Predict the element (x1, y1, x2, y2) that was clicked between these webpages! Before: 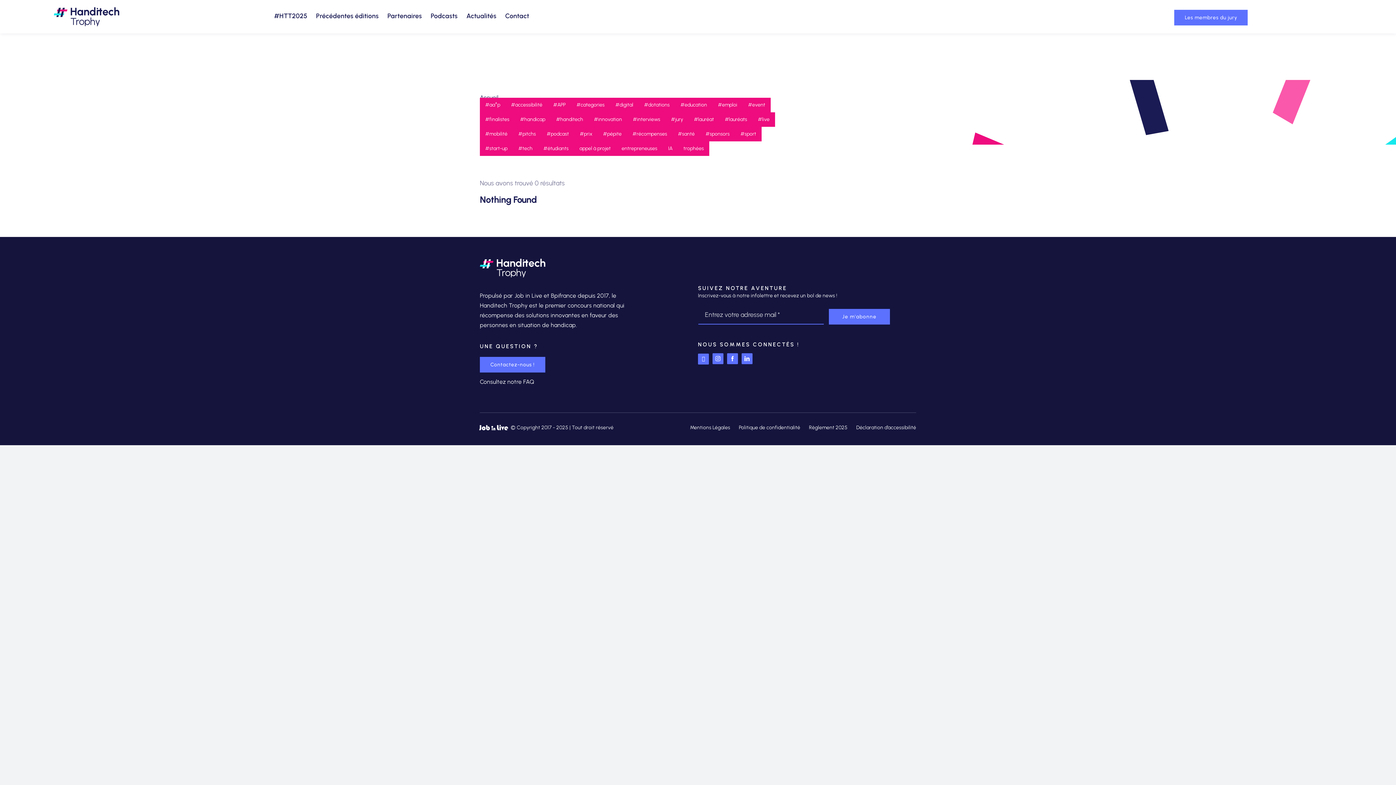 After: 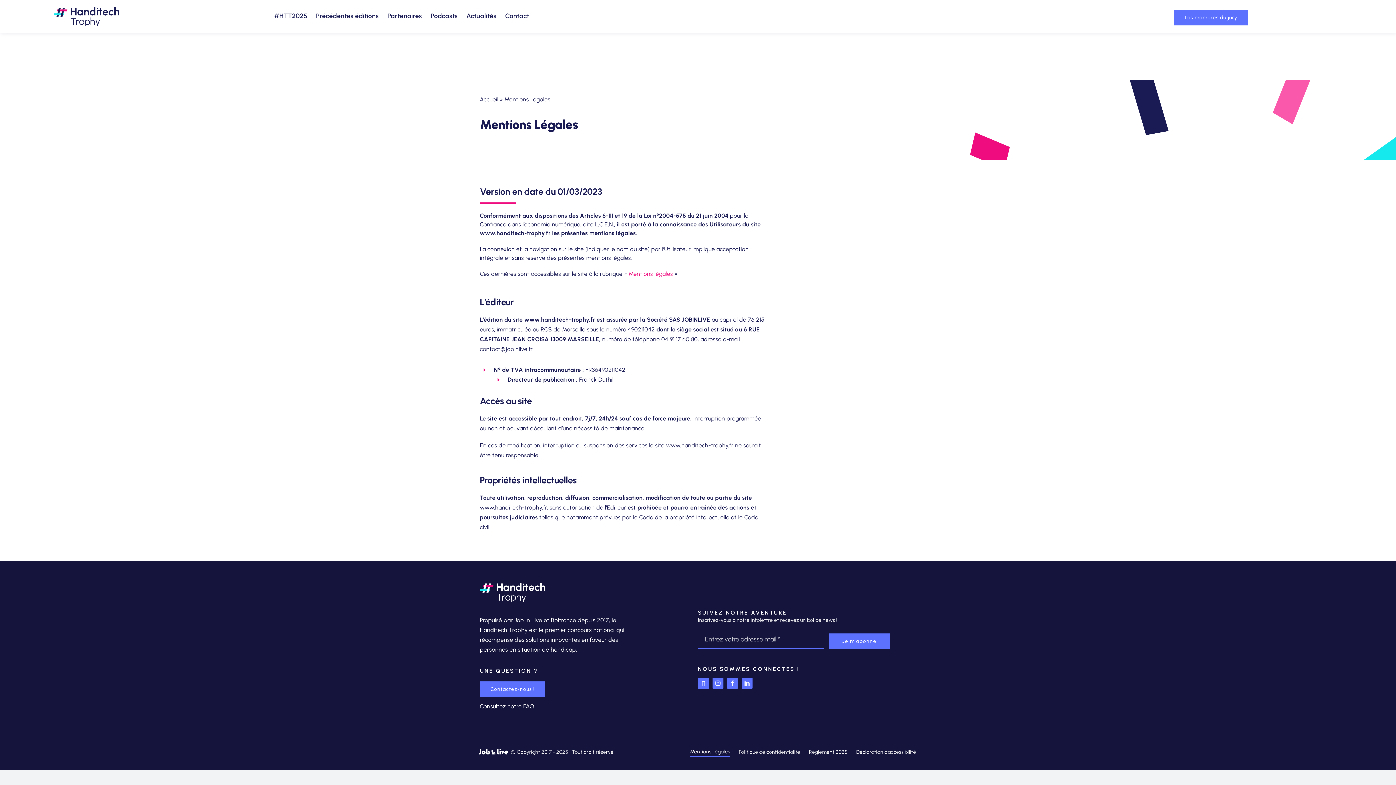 Action: label: Mentions Légales bbox: (690, 423, 730, 432)